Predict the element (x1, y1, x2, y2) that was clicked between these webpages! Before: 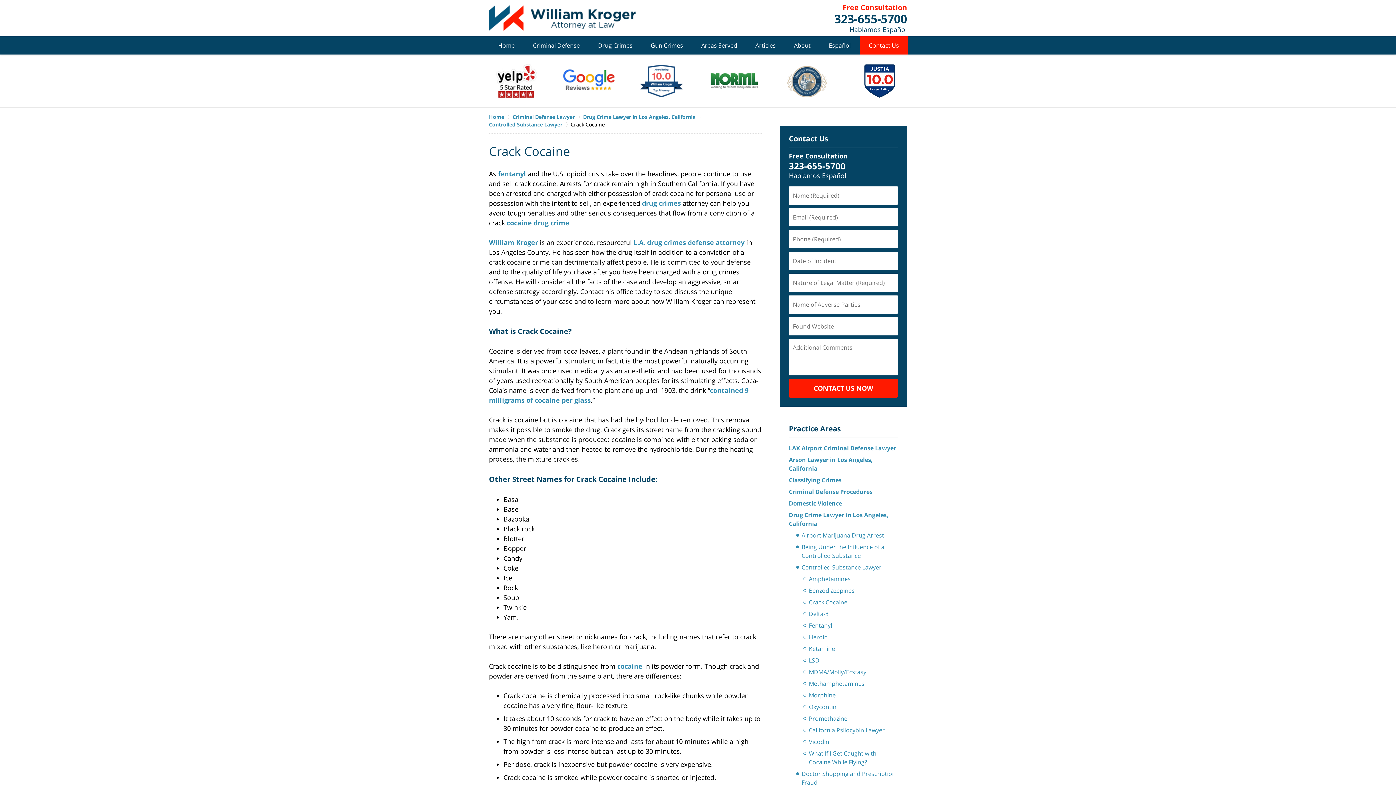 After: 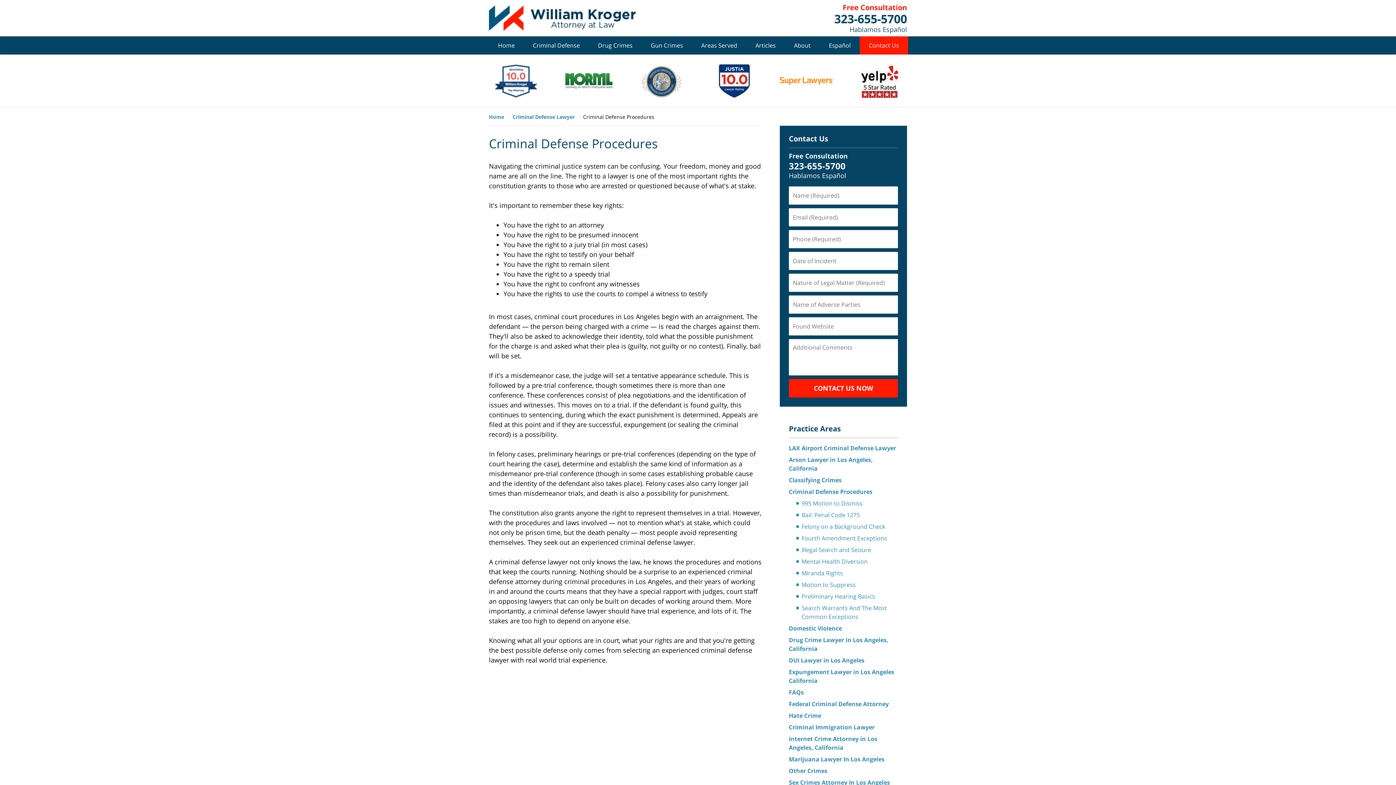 Action: bbox: (789, 487, 872, 495) label: Criminal Defense Procedures